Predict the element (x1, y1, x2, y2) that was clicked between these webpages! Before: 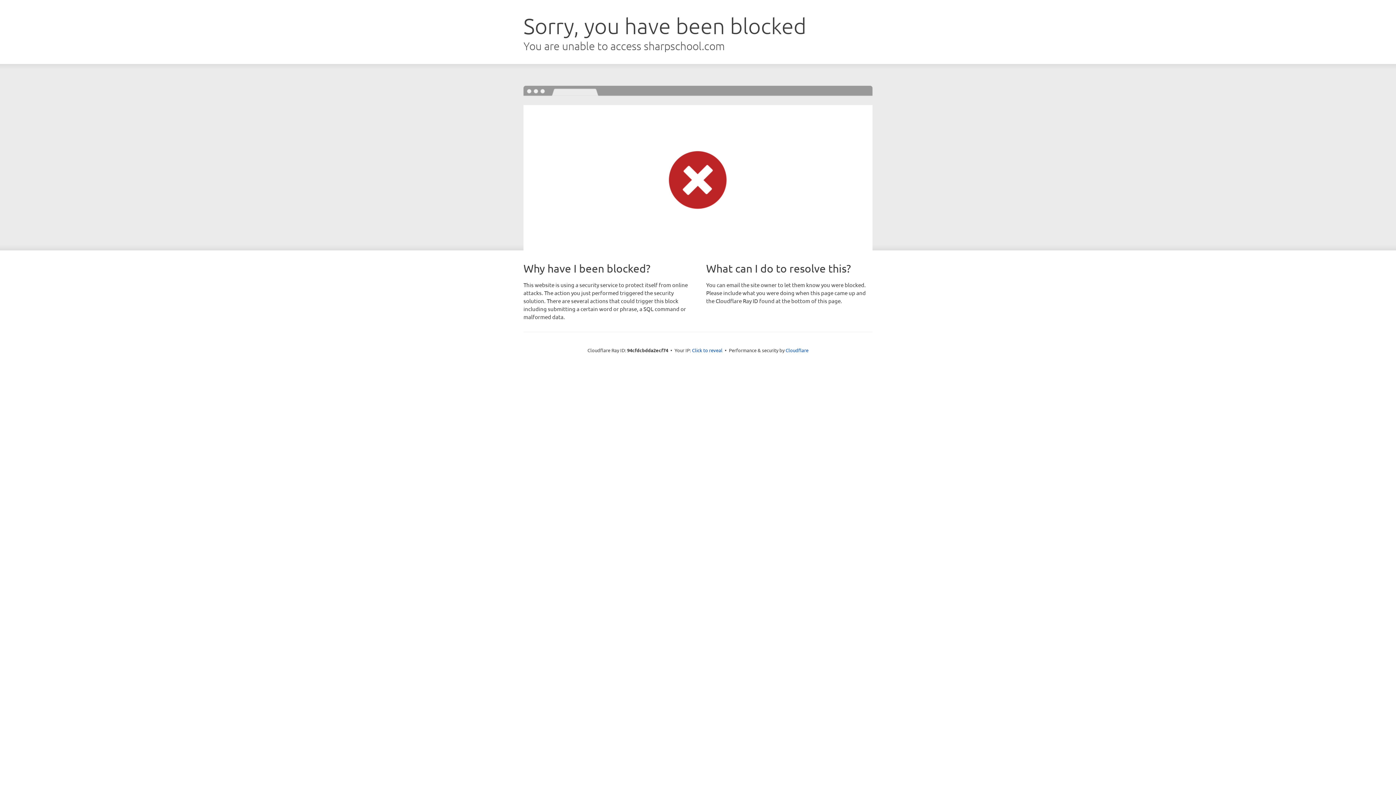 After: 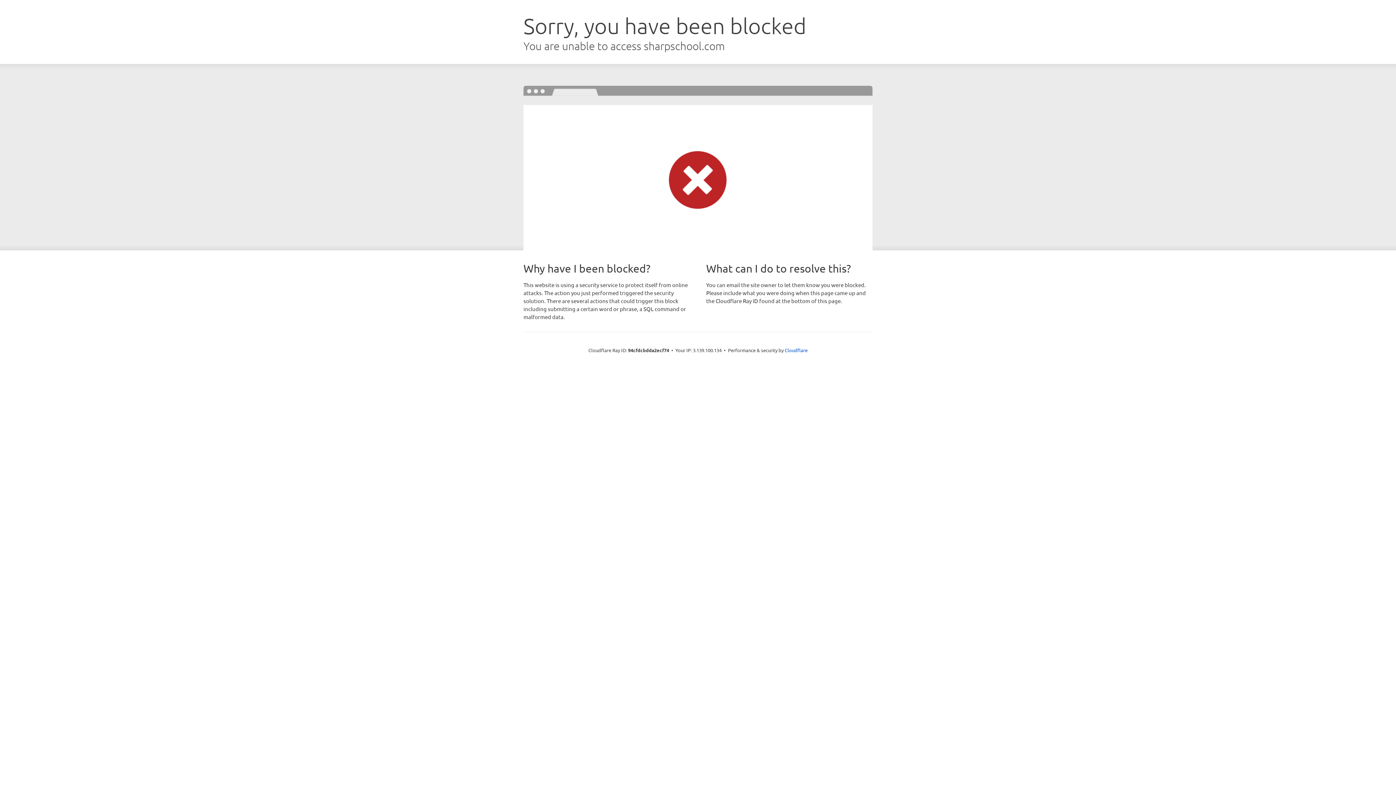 Action: bbox: (692, 346, 722, 353) label: Click to reveal